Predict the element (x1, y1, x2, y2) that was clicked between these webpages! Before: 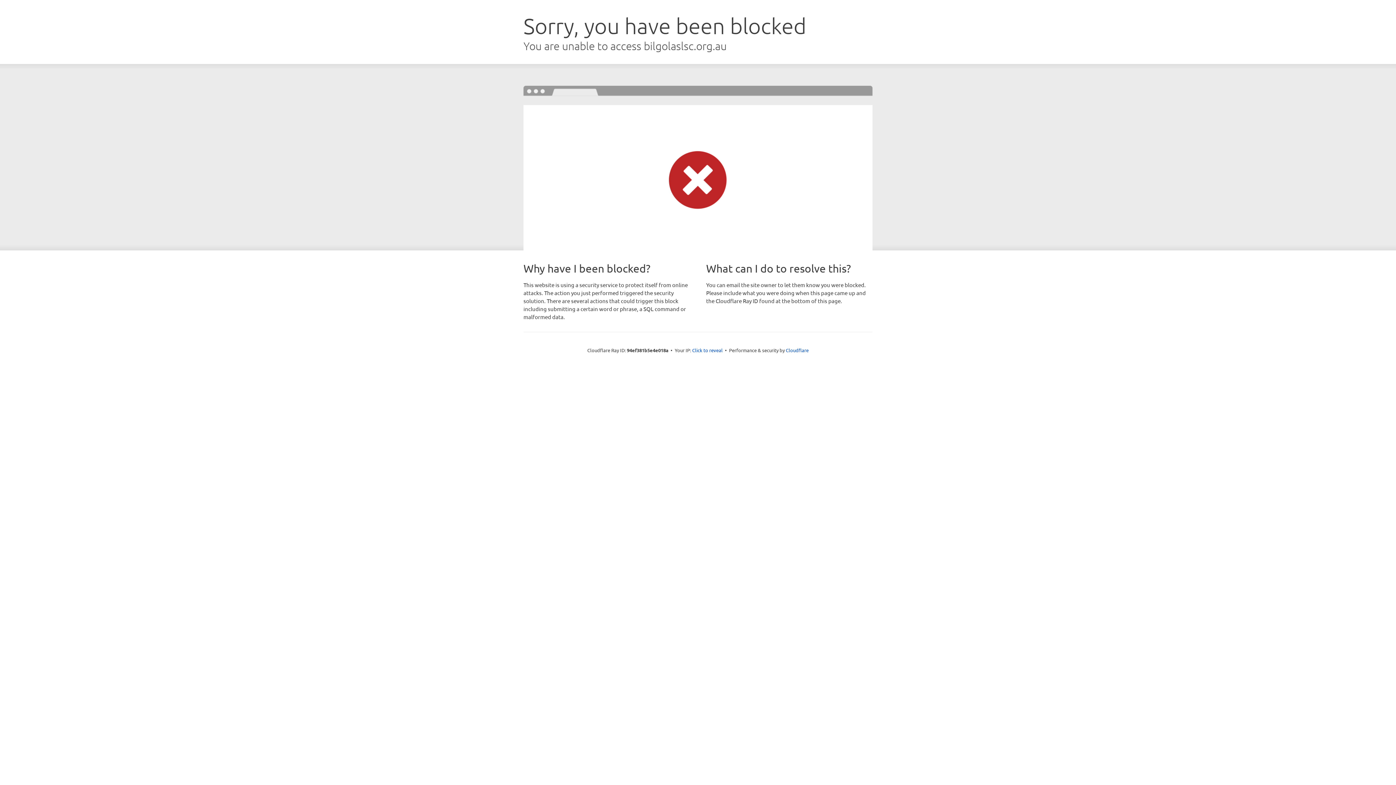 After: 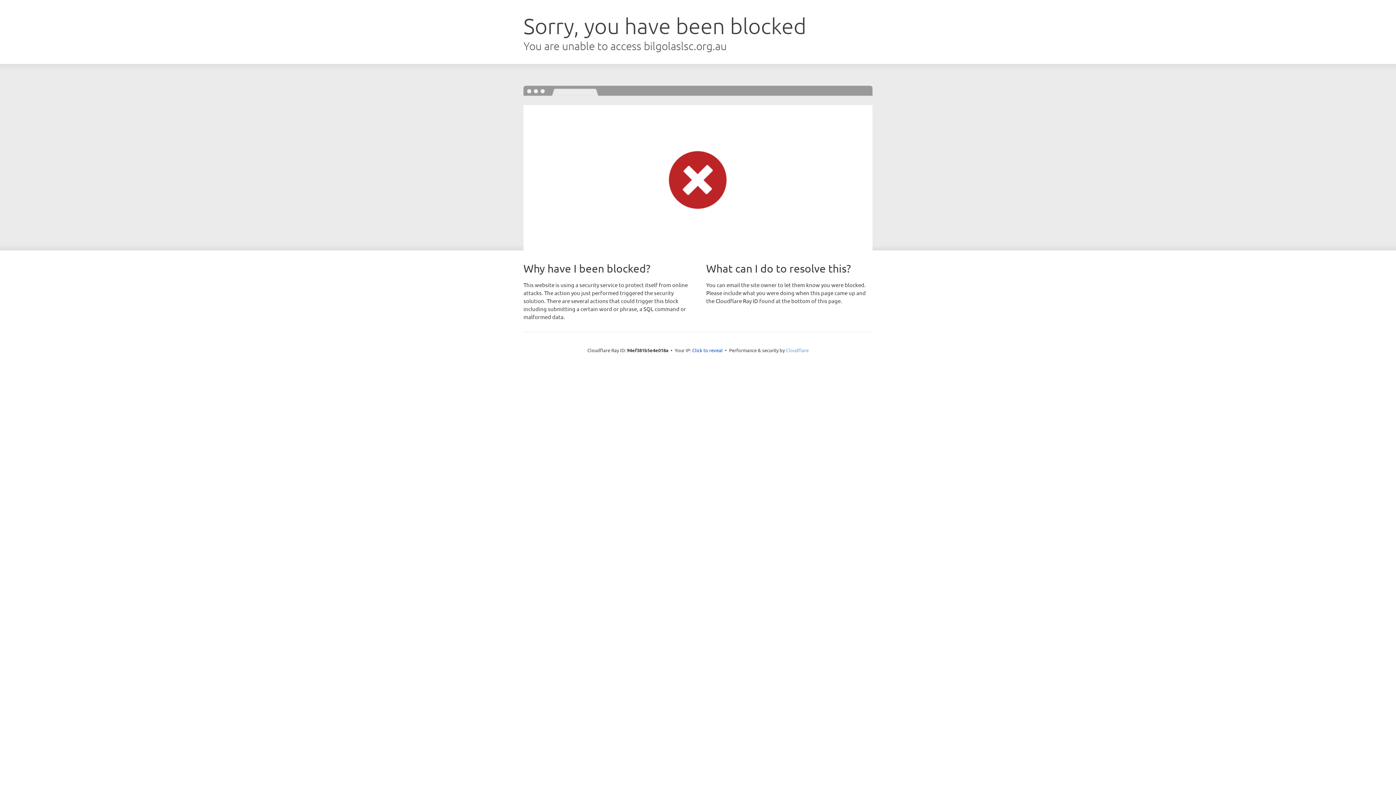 Action: label: Cloudflare bbox: (786, 347, 808, 353)